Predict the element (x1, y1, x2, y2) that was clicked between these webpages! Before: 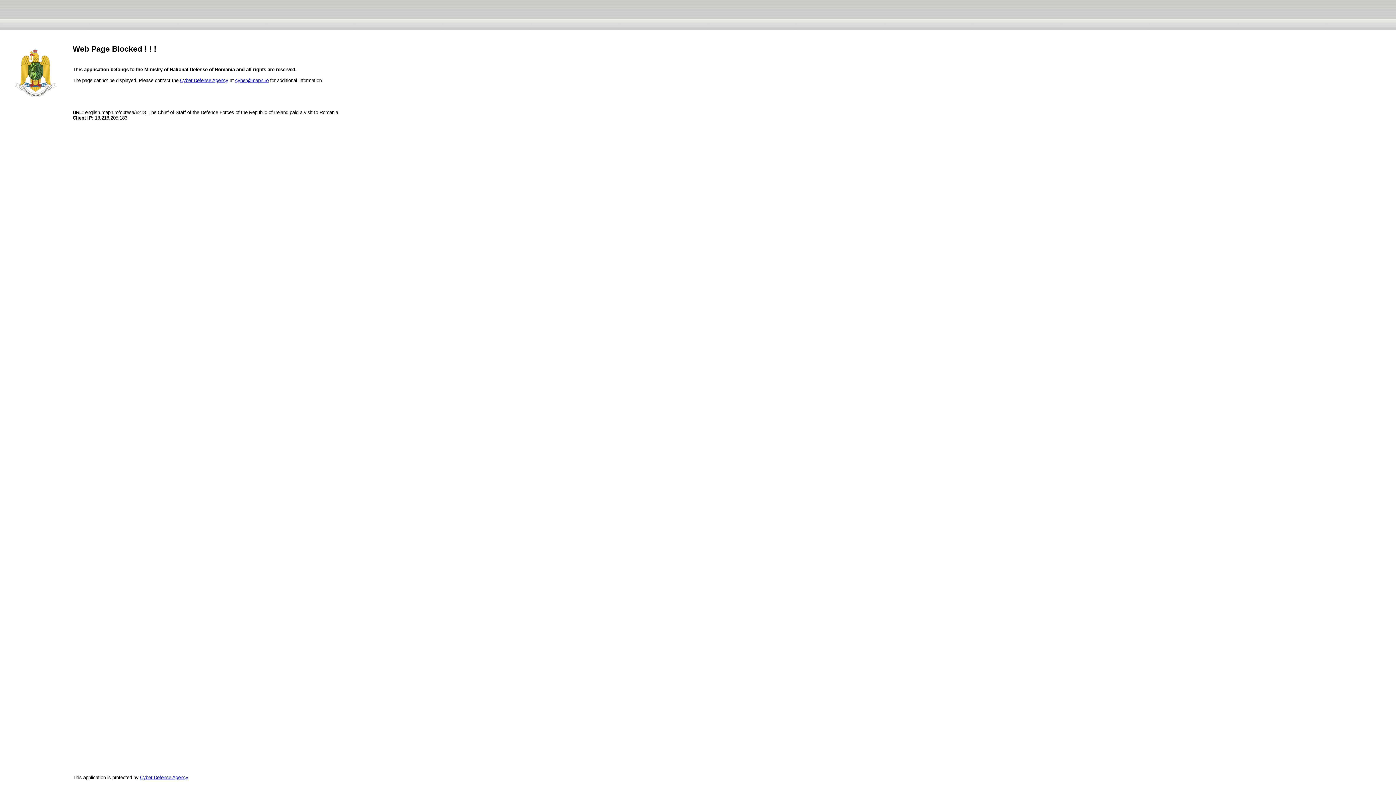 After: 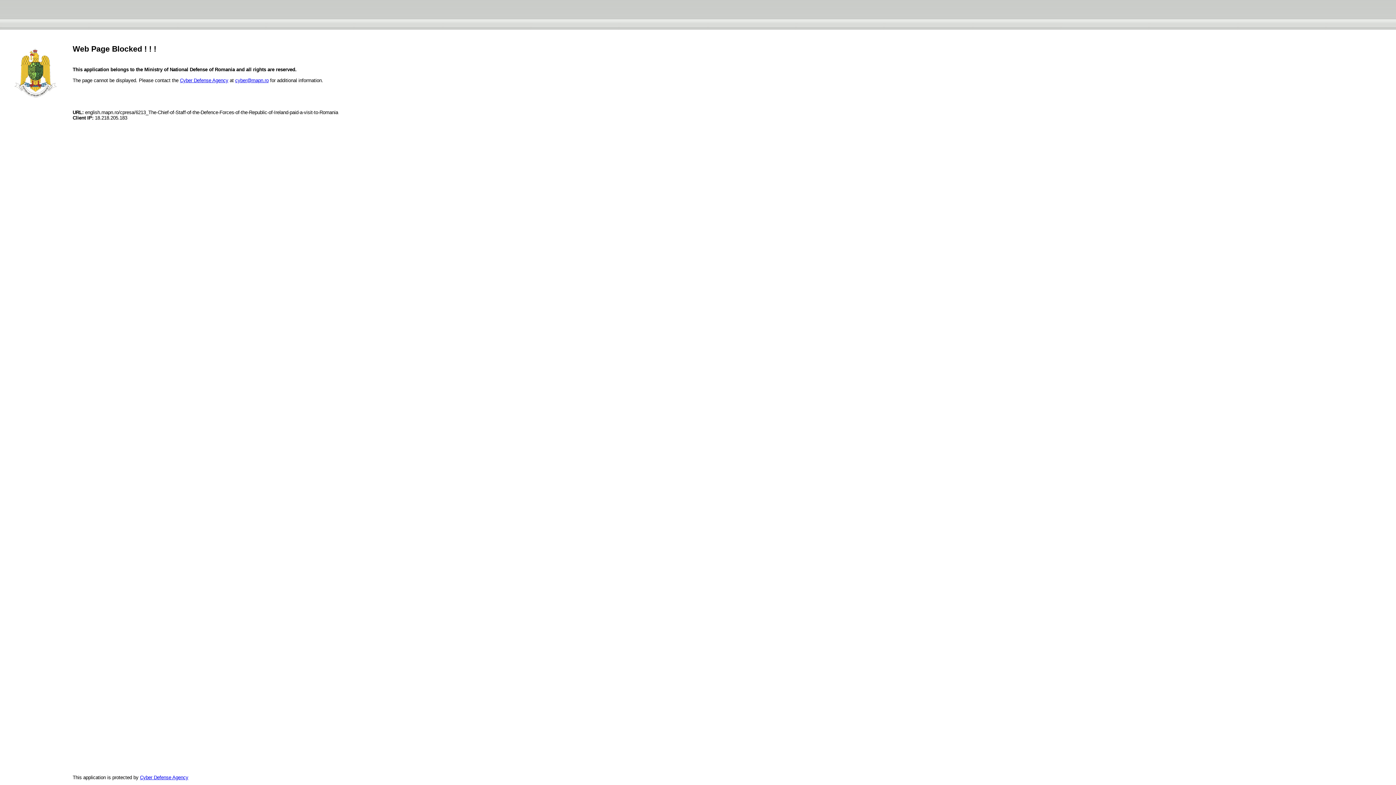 Action: bbox: (235, 77, 268, 83) label: cyber@mapn.ro